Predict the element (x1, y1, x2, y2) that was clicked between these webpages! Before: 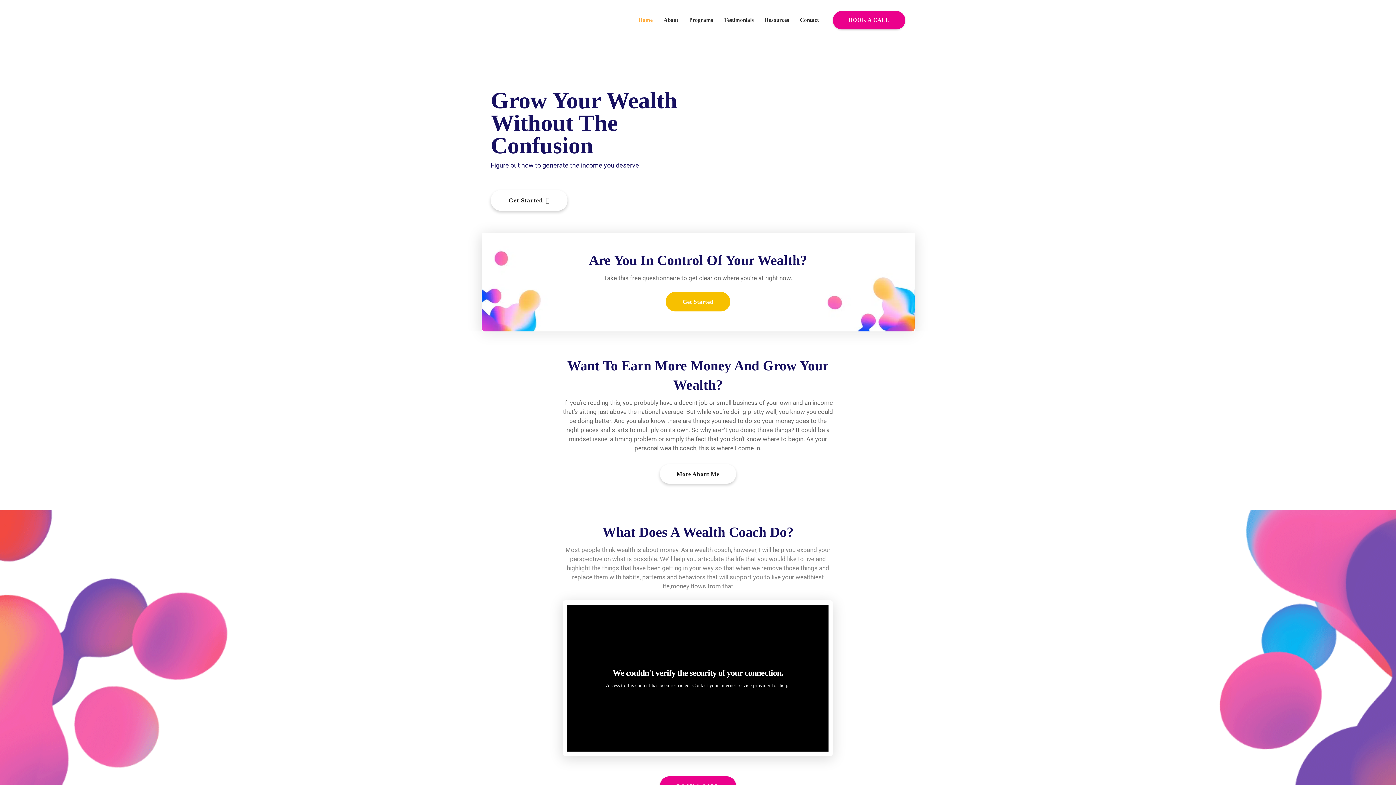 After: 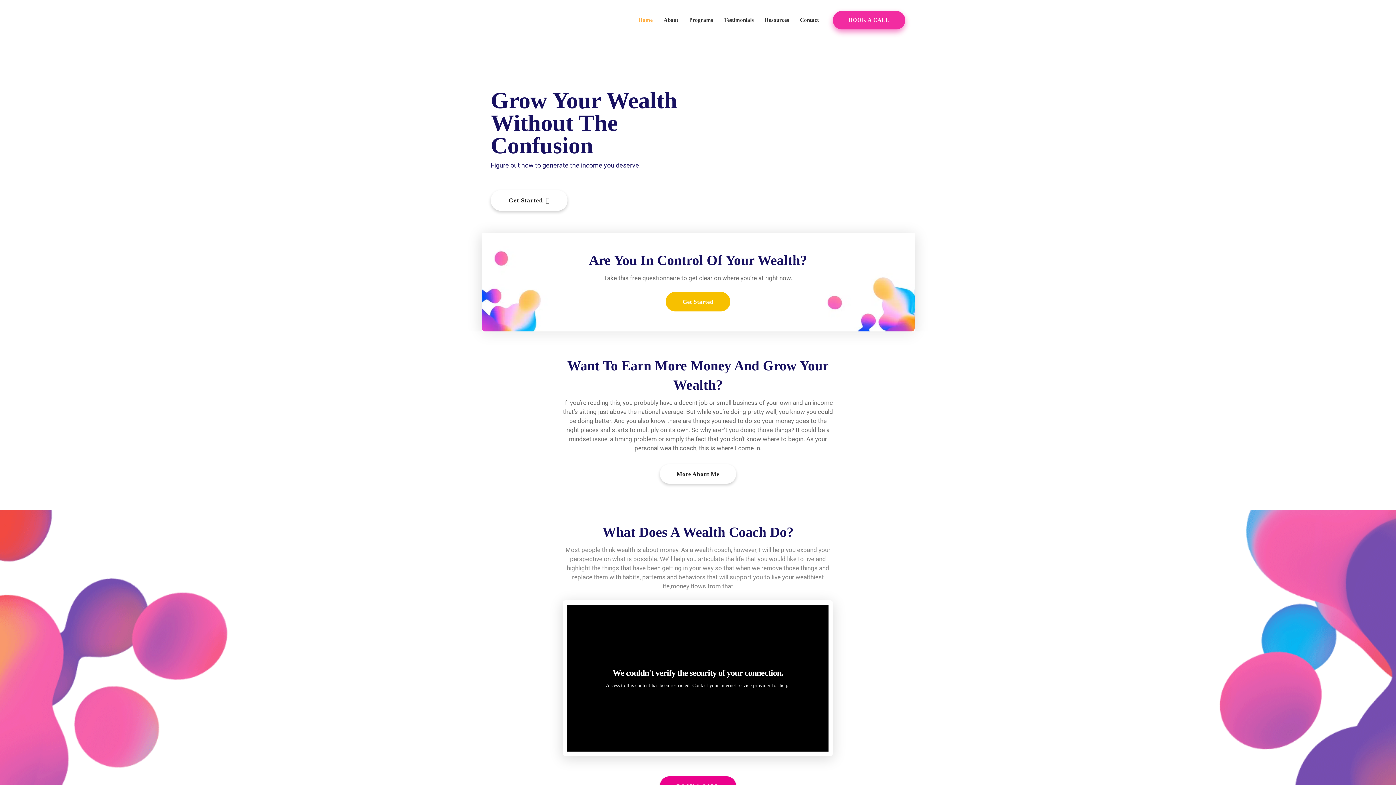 Action: label: BOOK A CALL bbox: (833, 10, 905, 29)